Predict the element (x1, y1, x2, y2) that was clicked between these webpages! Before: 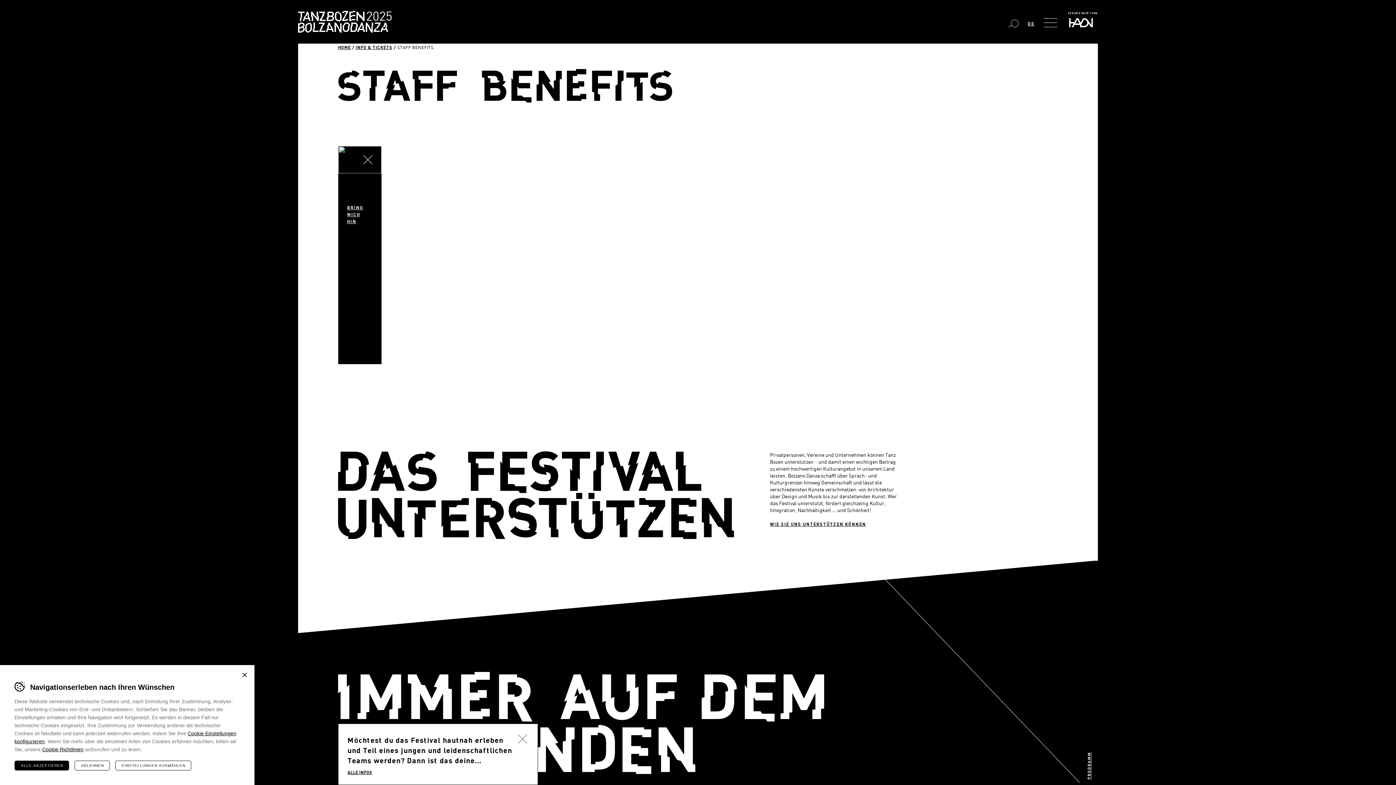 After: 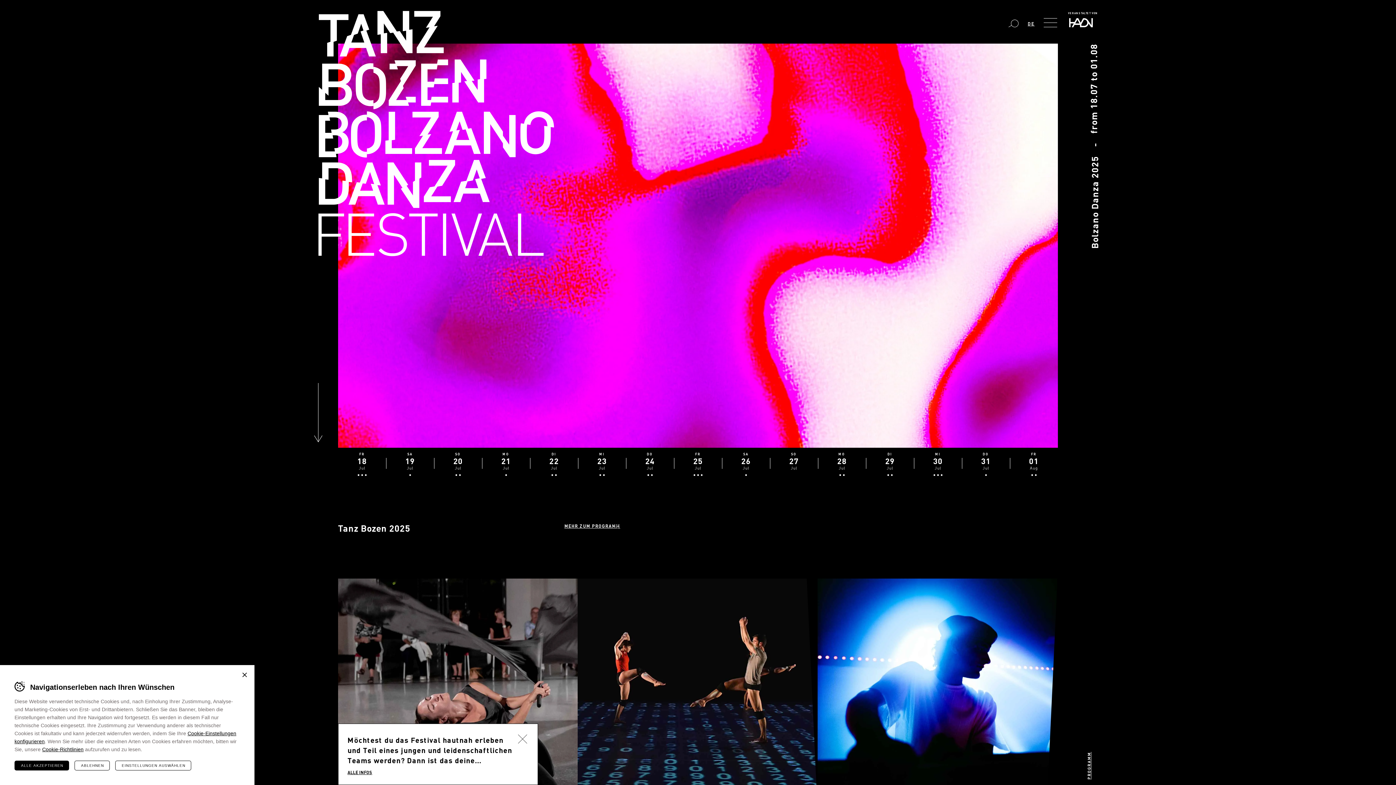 Action: label: HOME bbox: (338, 44, 350, 49)